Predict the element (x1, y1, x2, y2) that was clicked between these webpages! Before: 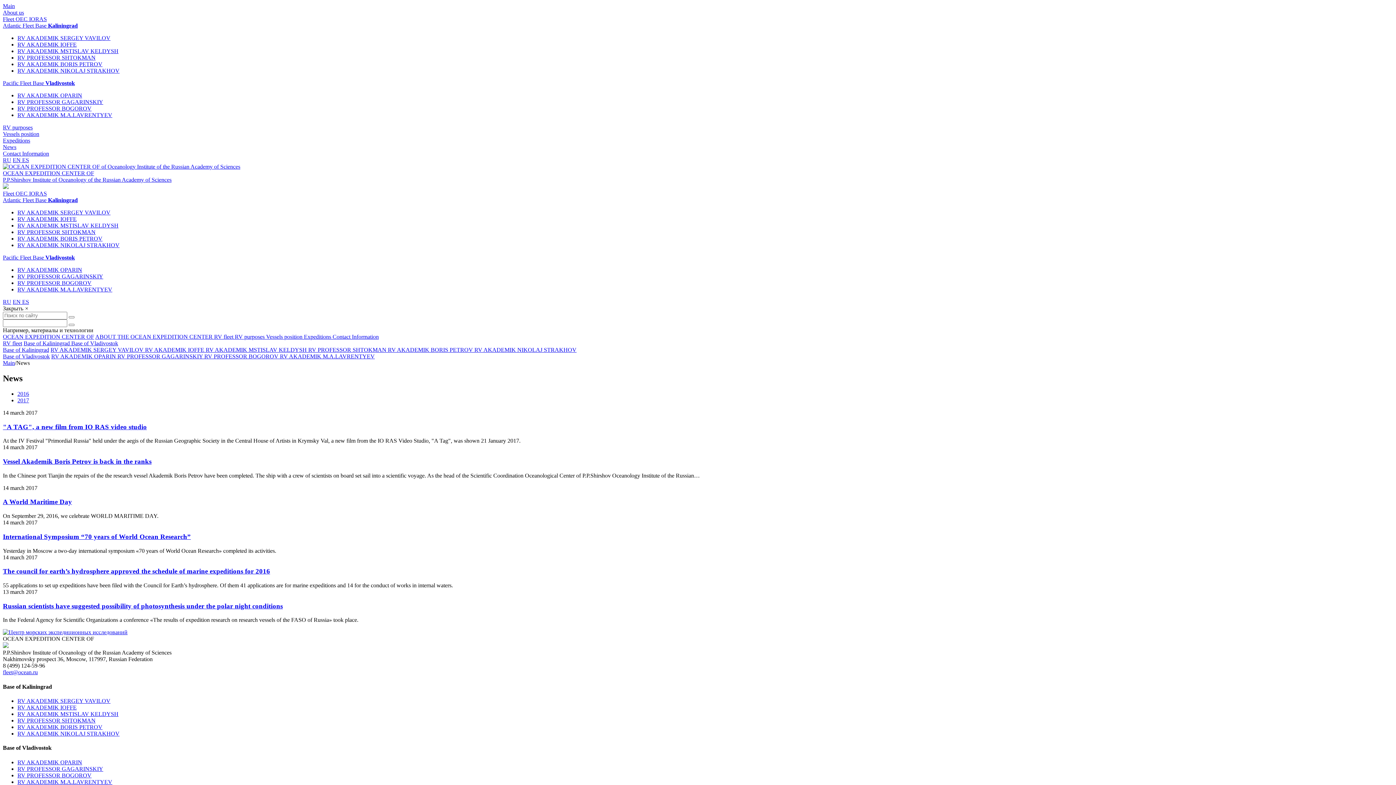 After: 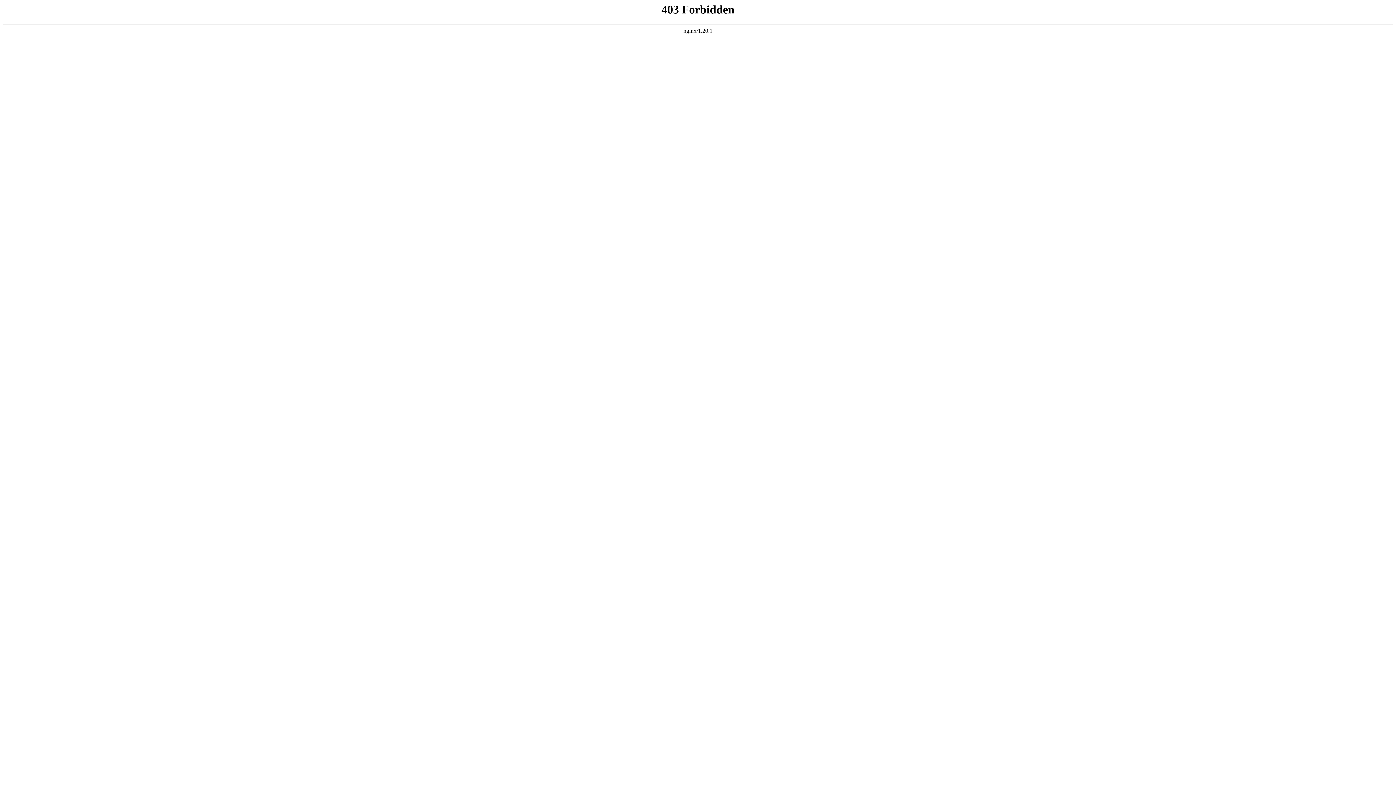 Action: label: RV AKADEMIK SERGEY VAVILOV bbox: (17, 698, 110, 704)